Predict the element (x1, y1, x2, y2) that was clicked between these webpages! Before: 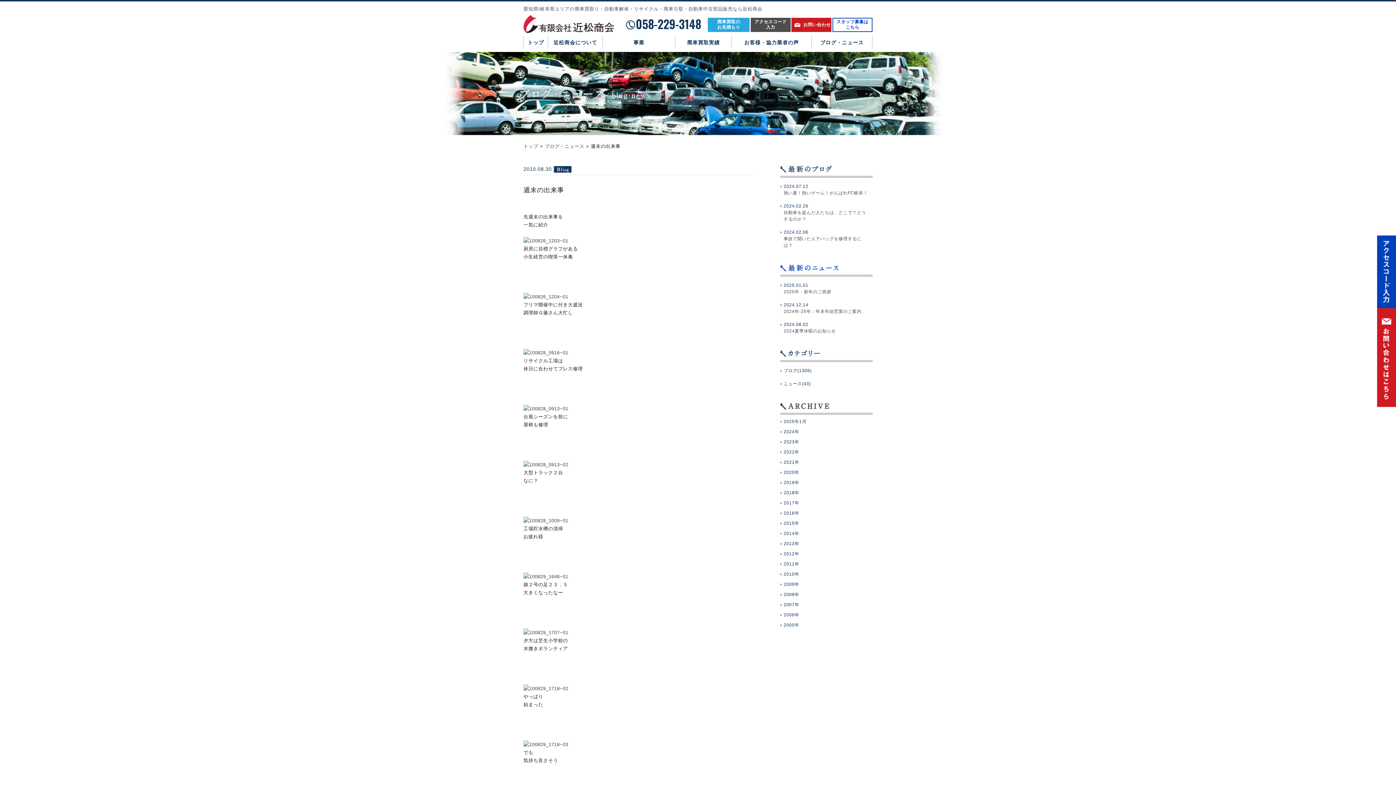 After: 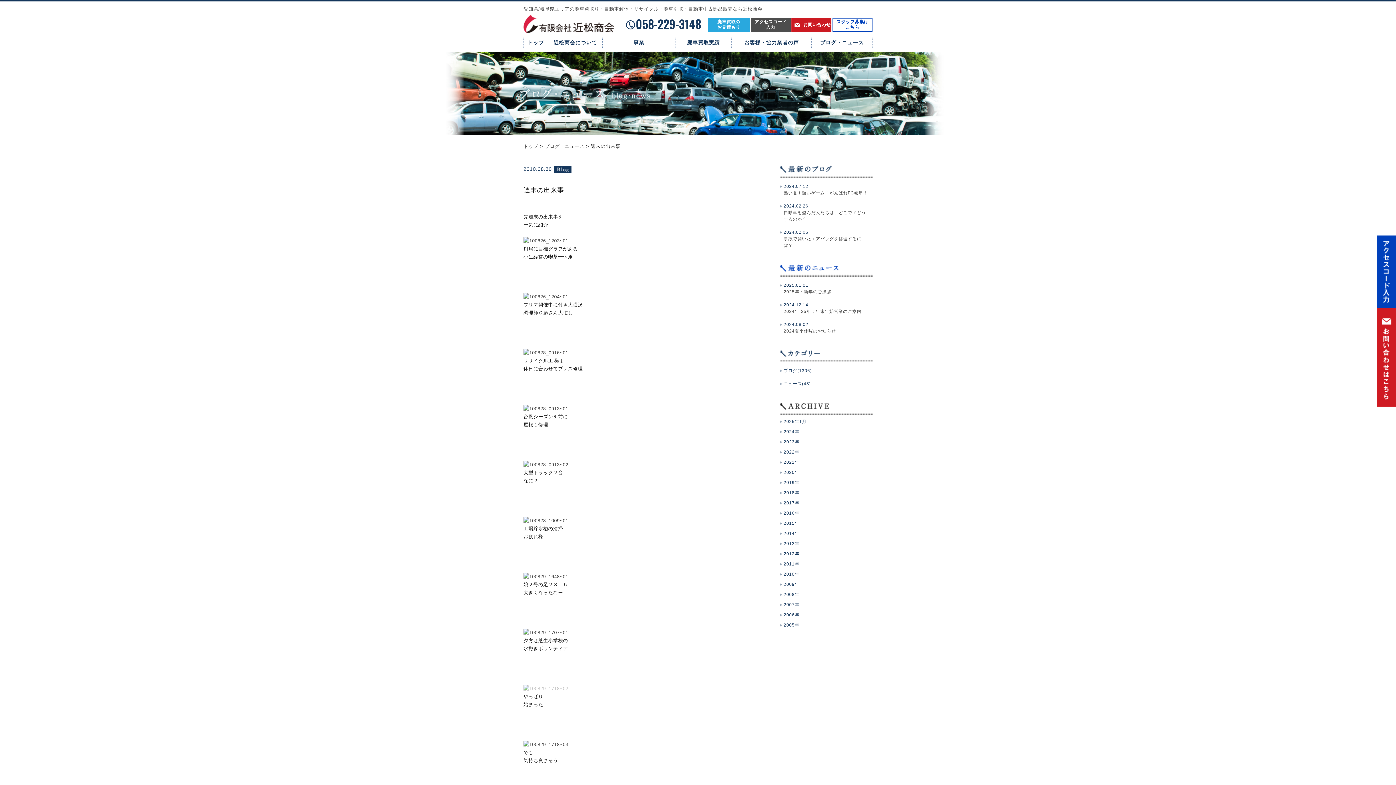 Action: bbox: (523, 686, 568, 691)